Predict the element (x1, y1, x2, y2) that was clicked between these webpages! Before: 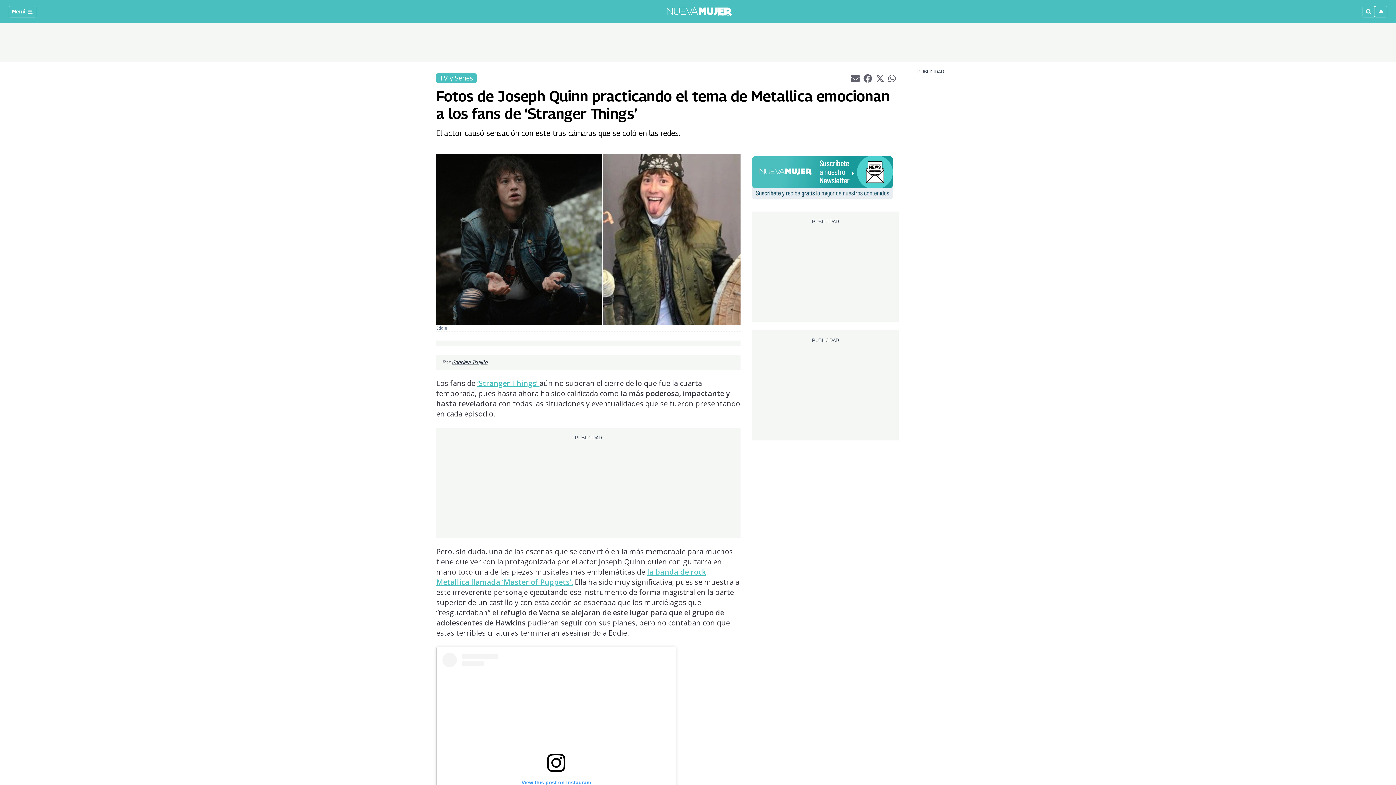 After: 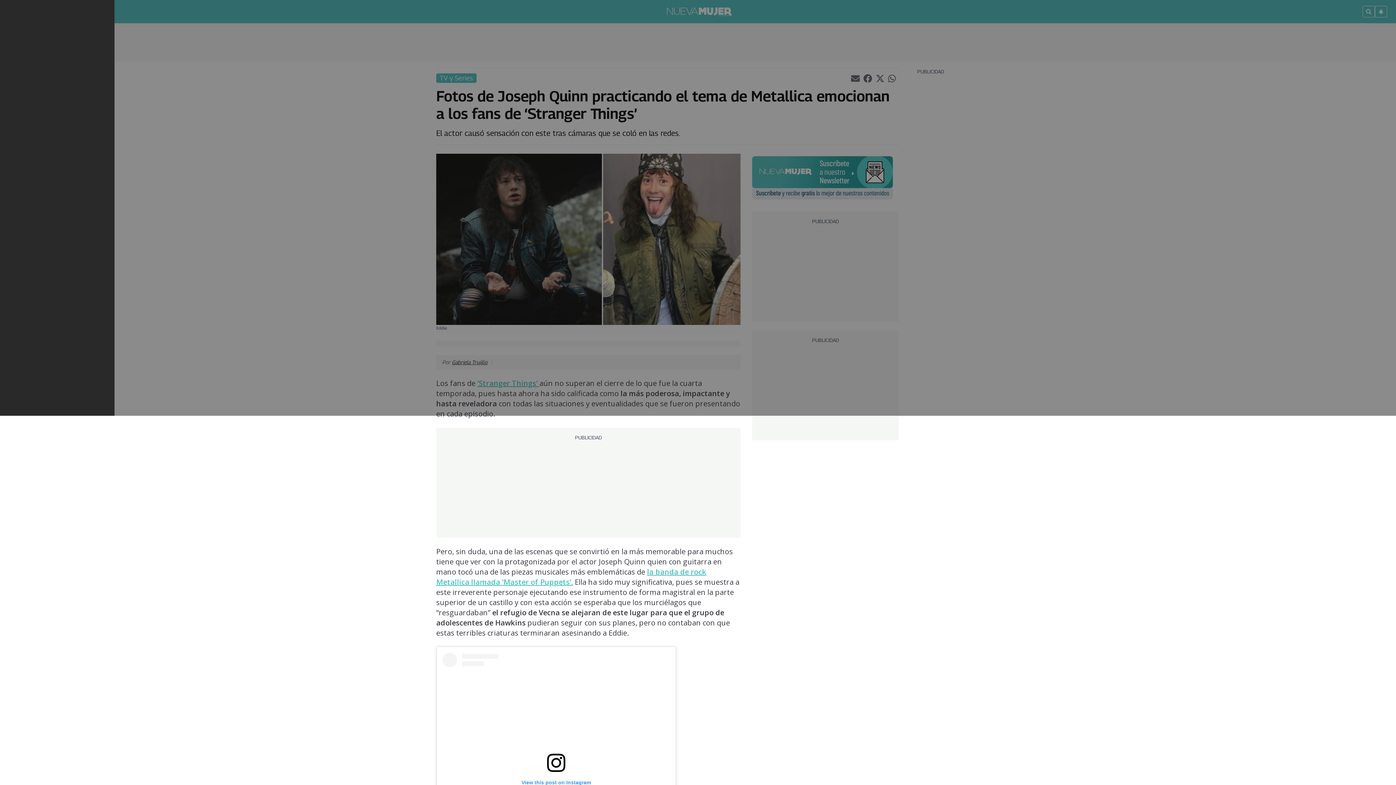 Action: label: Menú  bbox: (8, 5, 36, 17)